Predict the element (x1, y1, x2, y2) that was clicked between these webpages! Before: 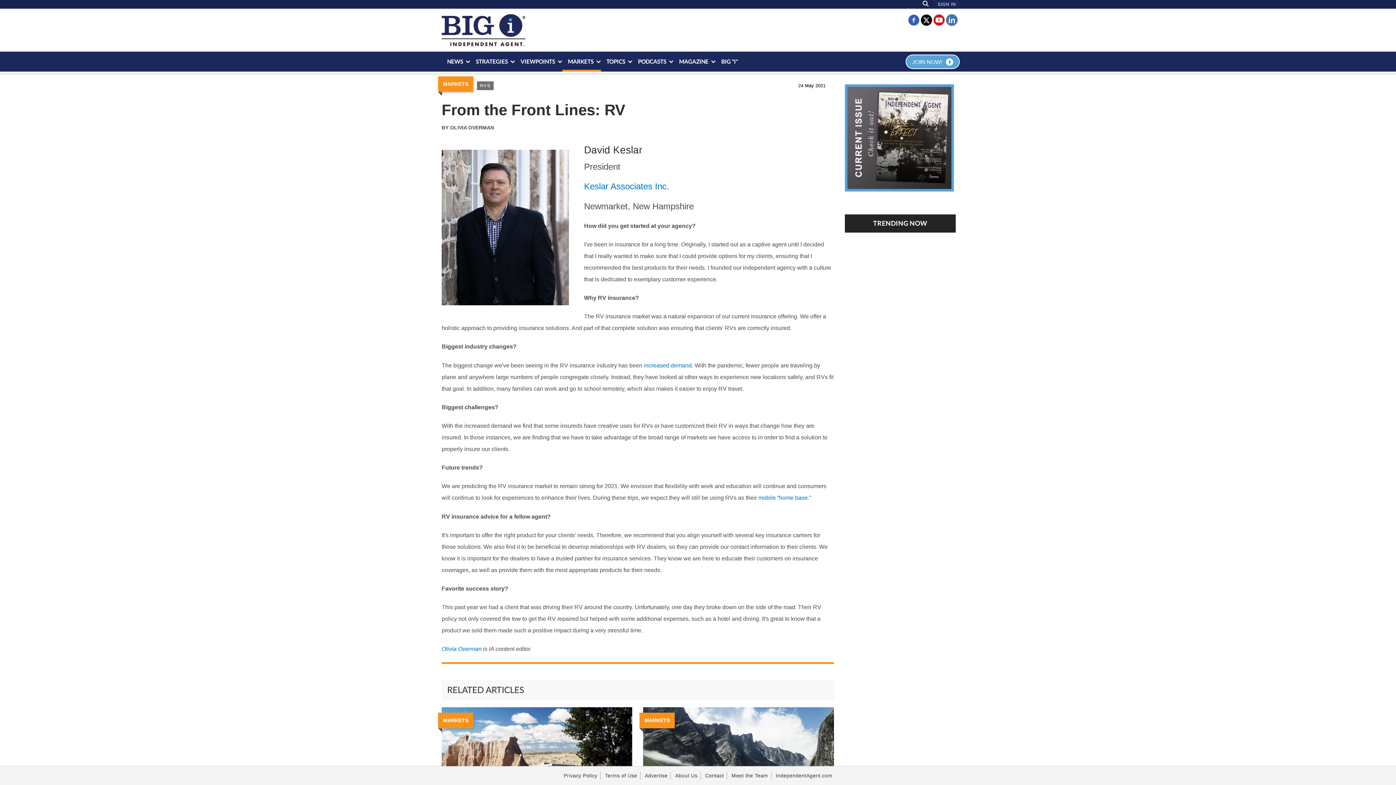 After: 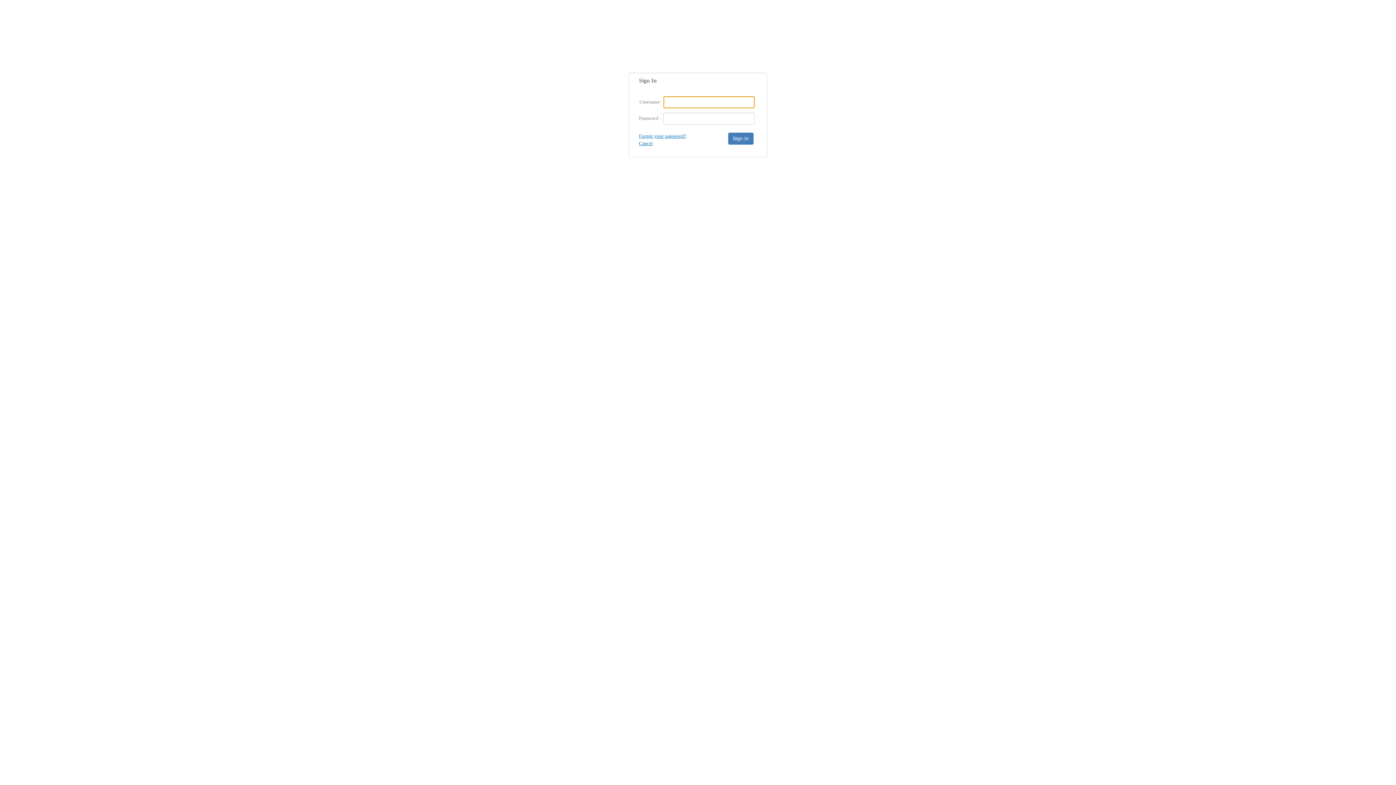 Action: label: SIGN IN bbox: (934, 0, 960, 8)